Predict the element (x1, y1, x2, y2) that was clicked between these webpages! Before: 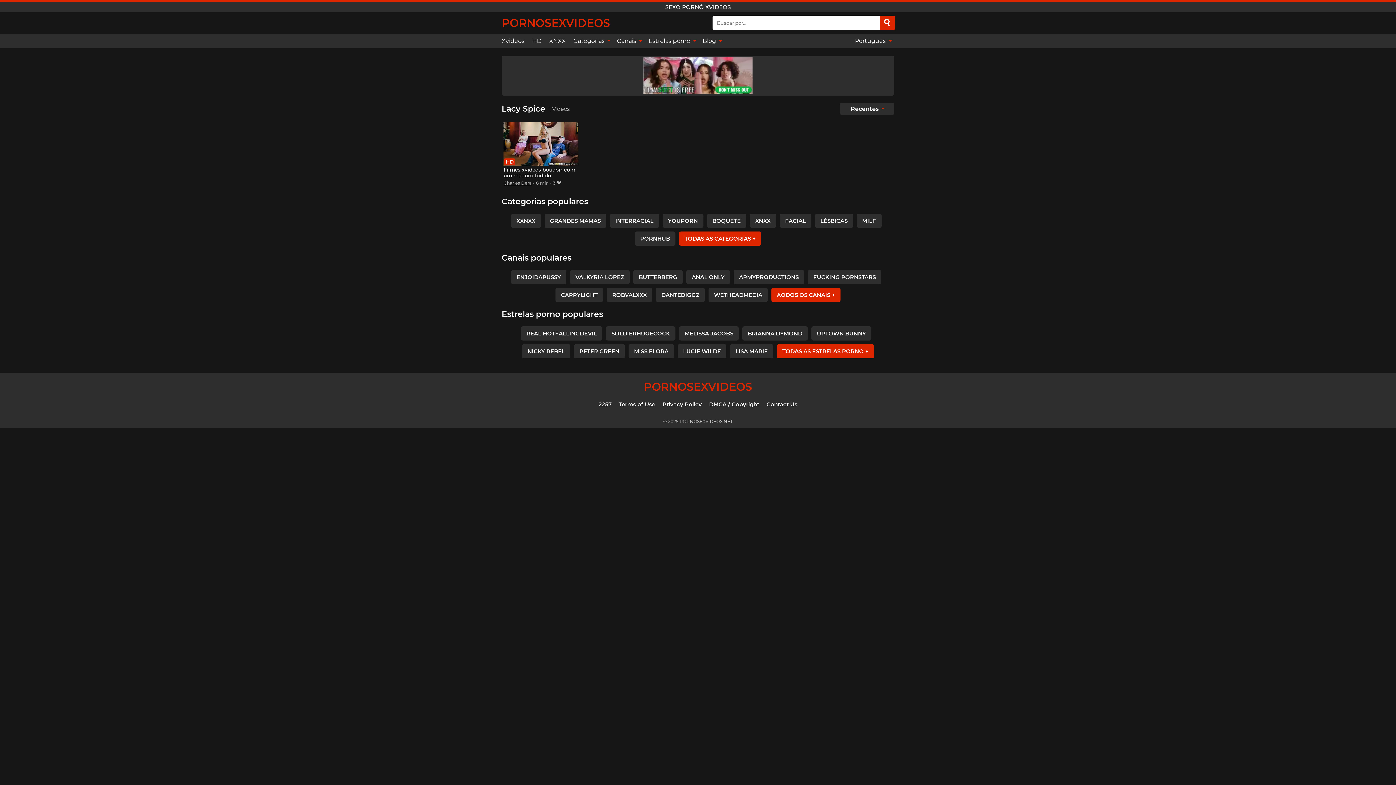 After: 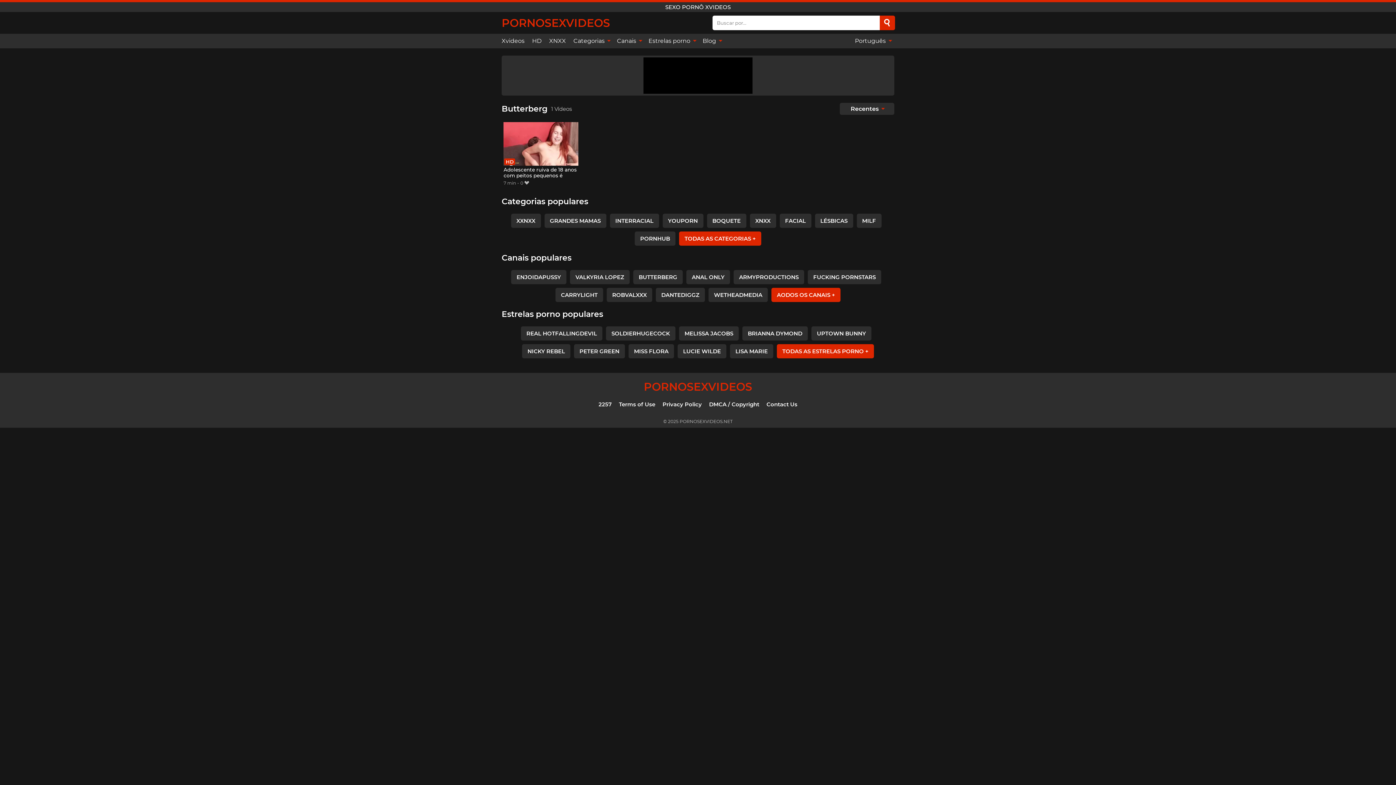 Action: bbox: (633, 270, 682, 284) label: BUTTERBERG